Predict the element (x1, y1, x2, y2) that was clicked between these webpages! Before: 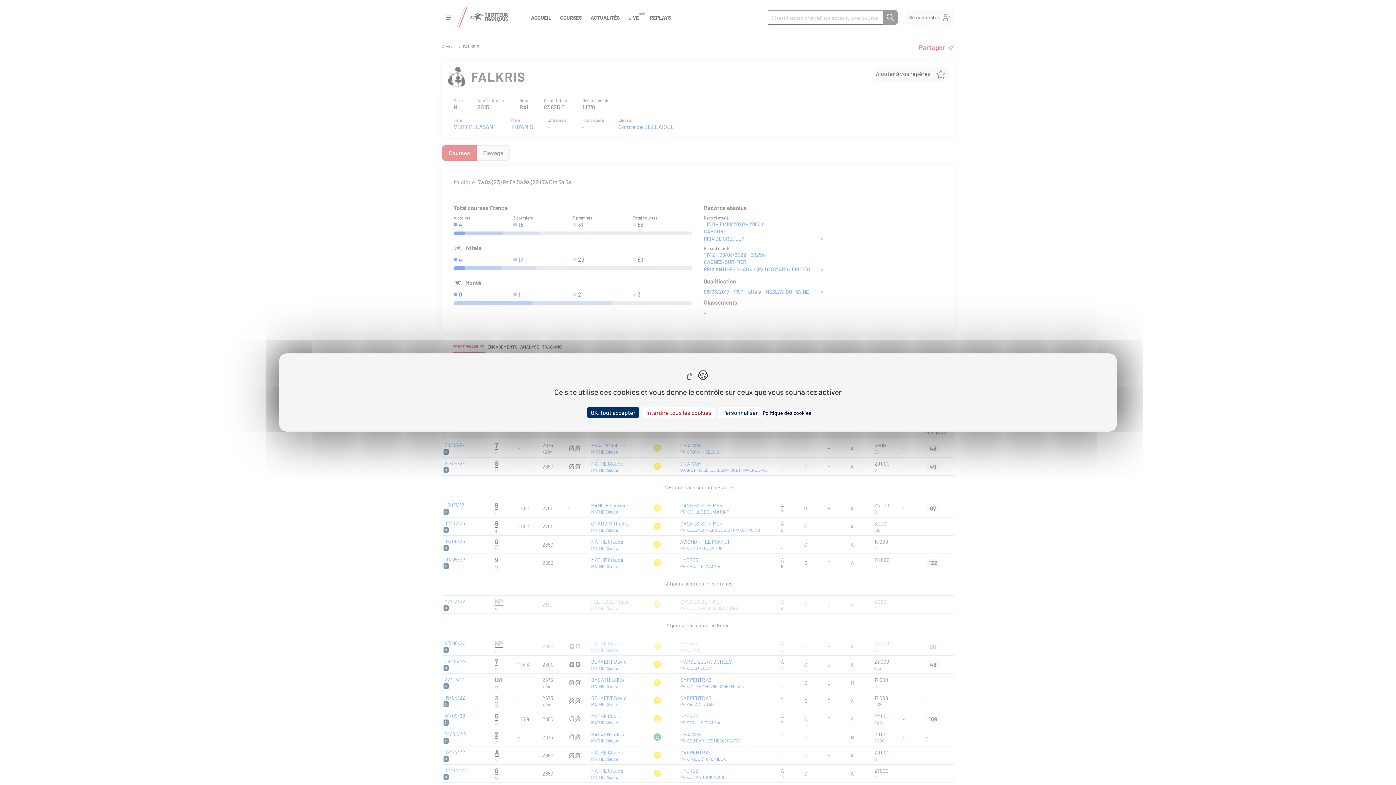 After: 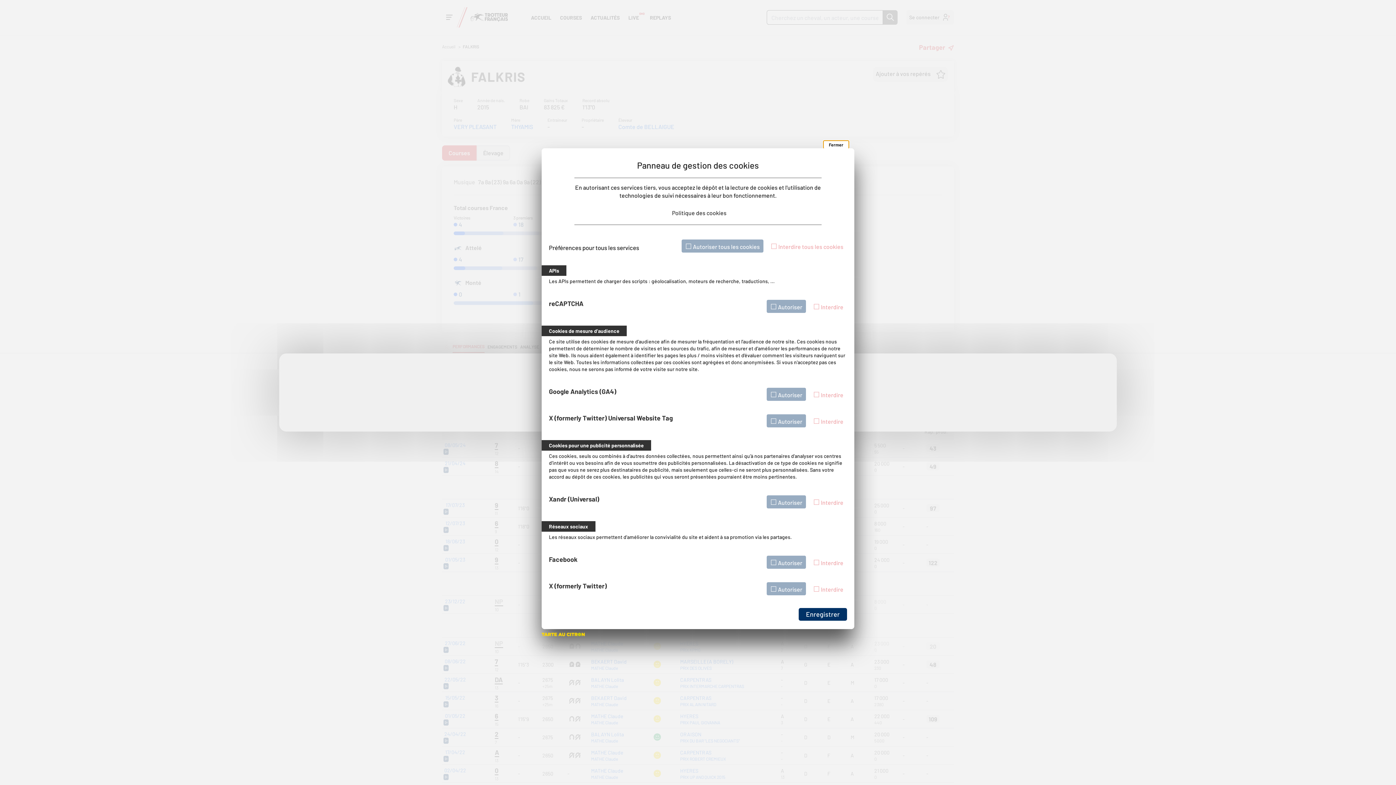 Action: label: Personnaliser (fenêtre modale) bbox: (718, 407, 761, 418)